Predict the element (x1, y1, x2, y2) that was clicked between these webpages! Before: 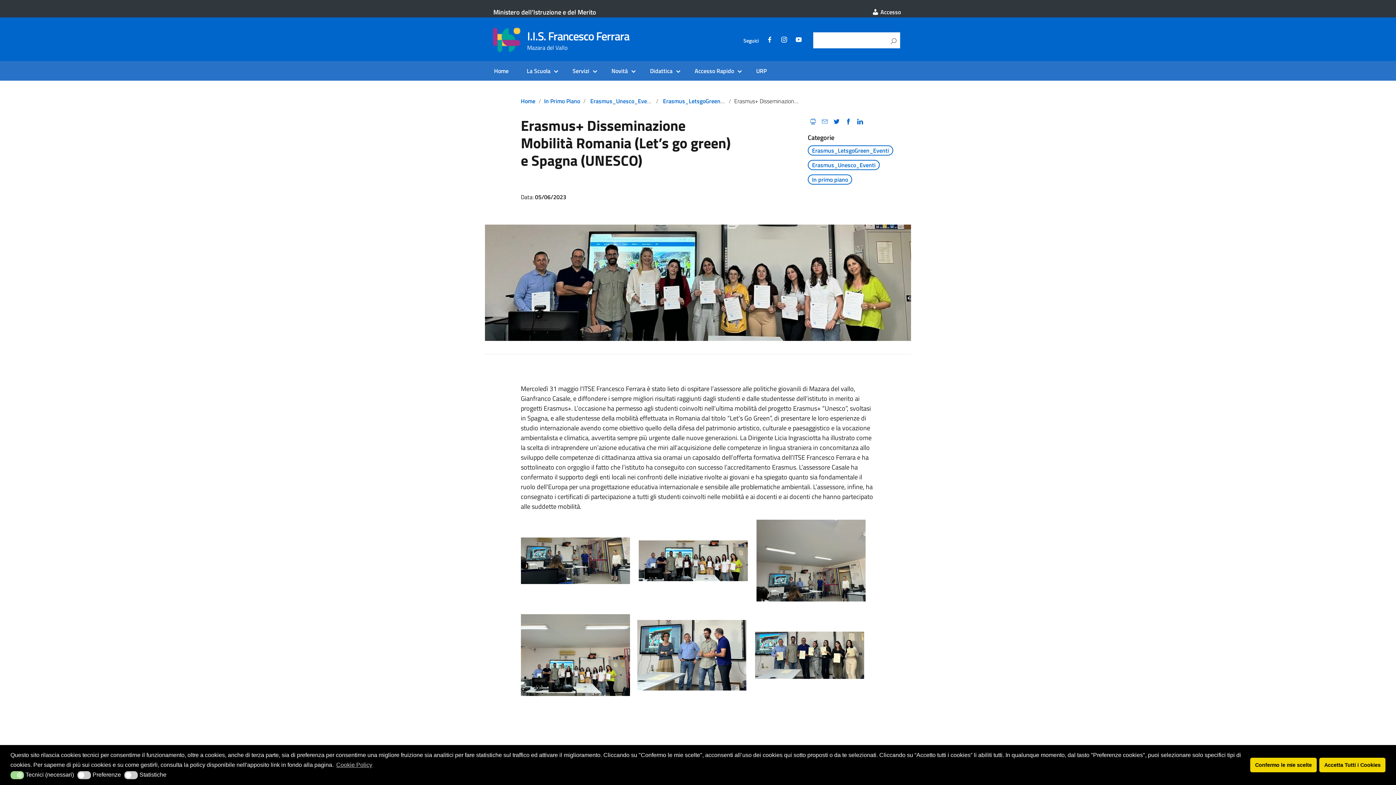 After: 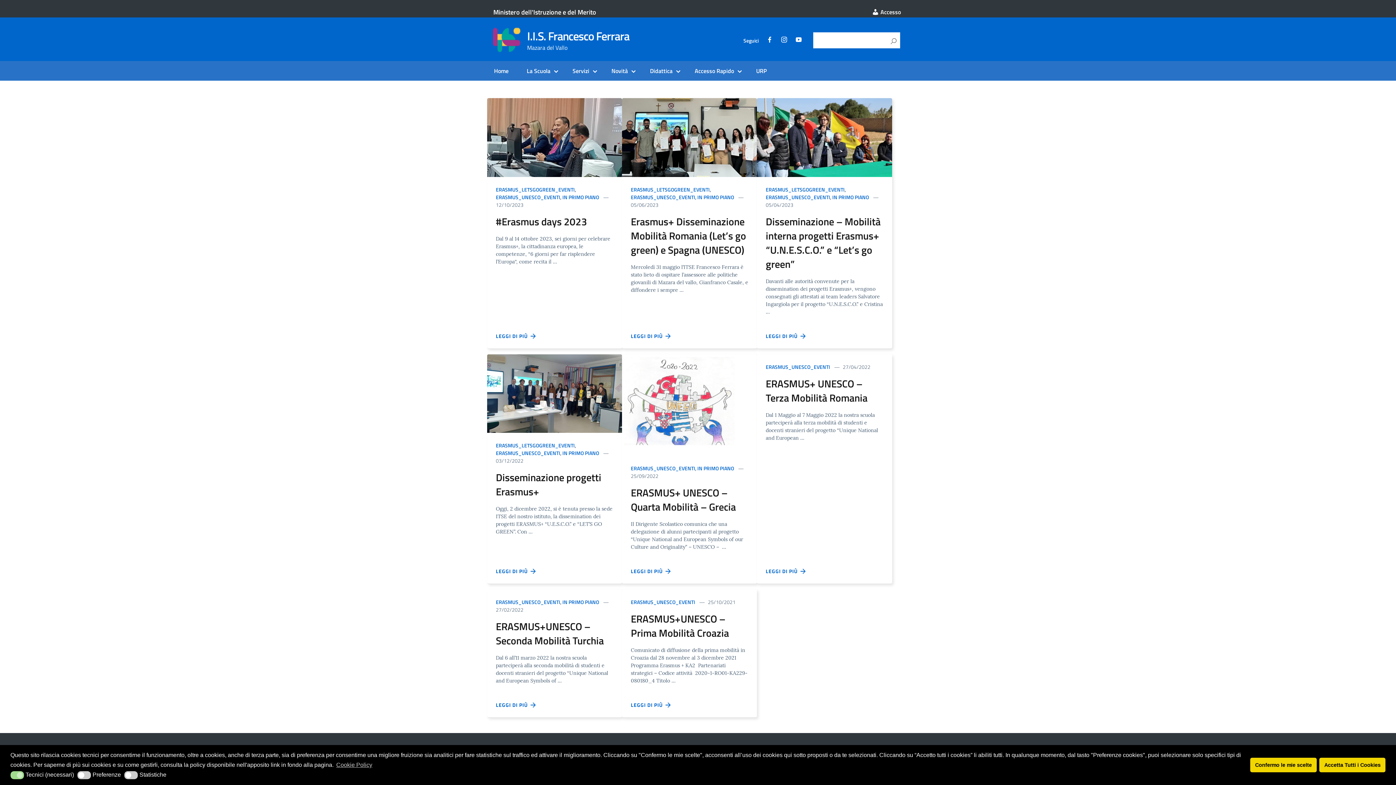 Action: label: Erasmus_Unesco_Eventi bbox: (807, 160, 880, 170)